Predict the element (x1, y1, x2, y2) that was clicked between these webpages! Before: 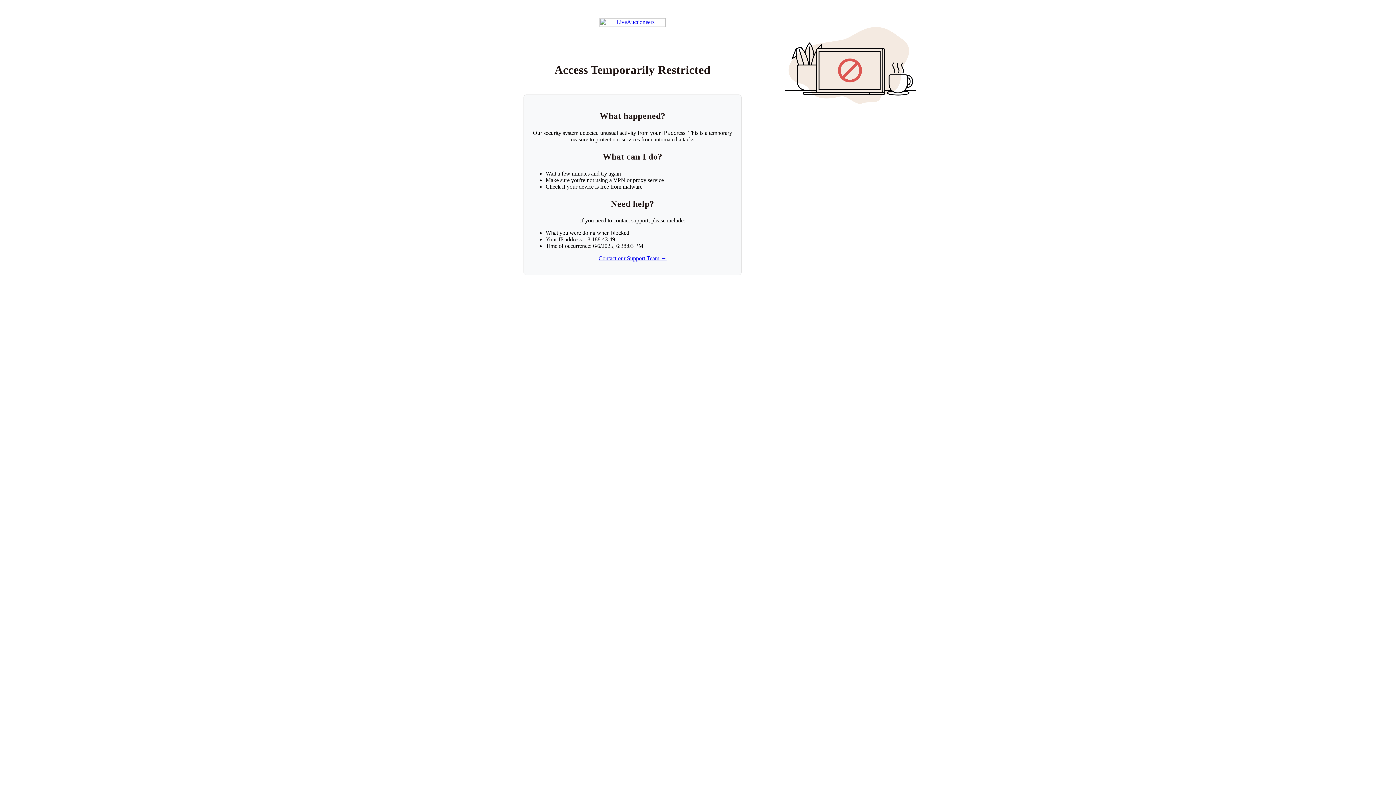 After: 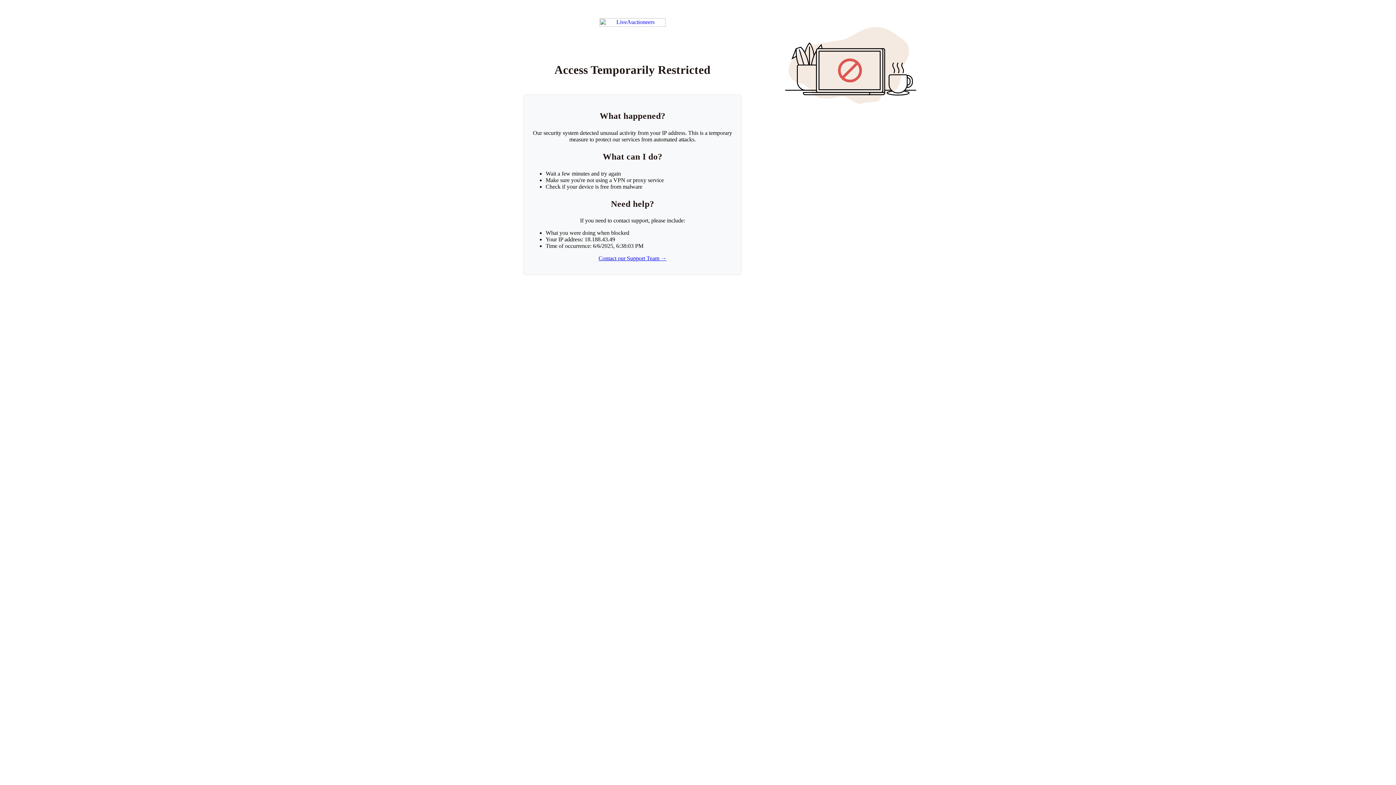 Action: bbox: (598, 255, 666, 261) label: Contact our Support Team →